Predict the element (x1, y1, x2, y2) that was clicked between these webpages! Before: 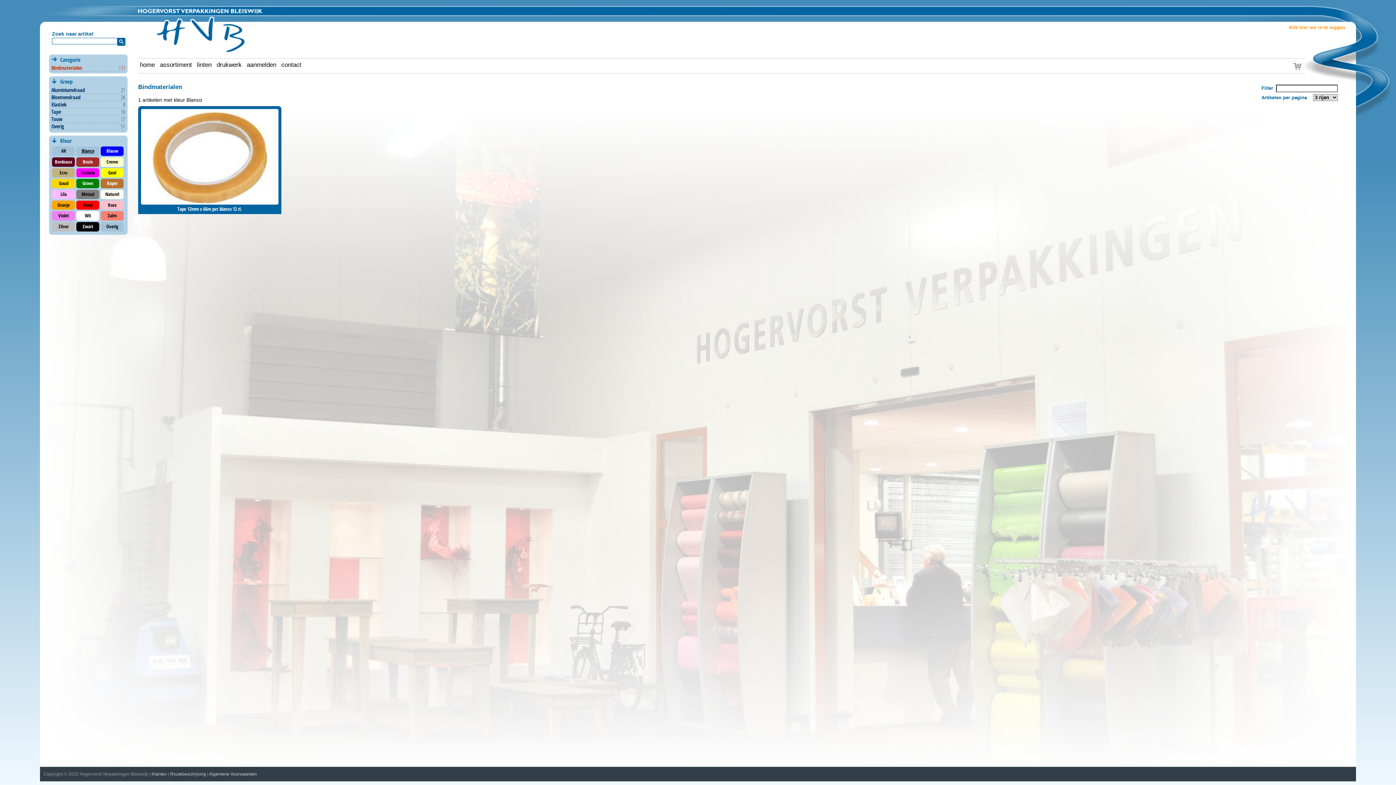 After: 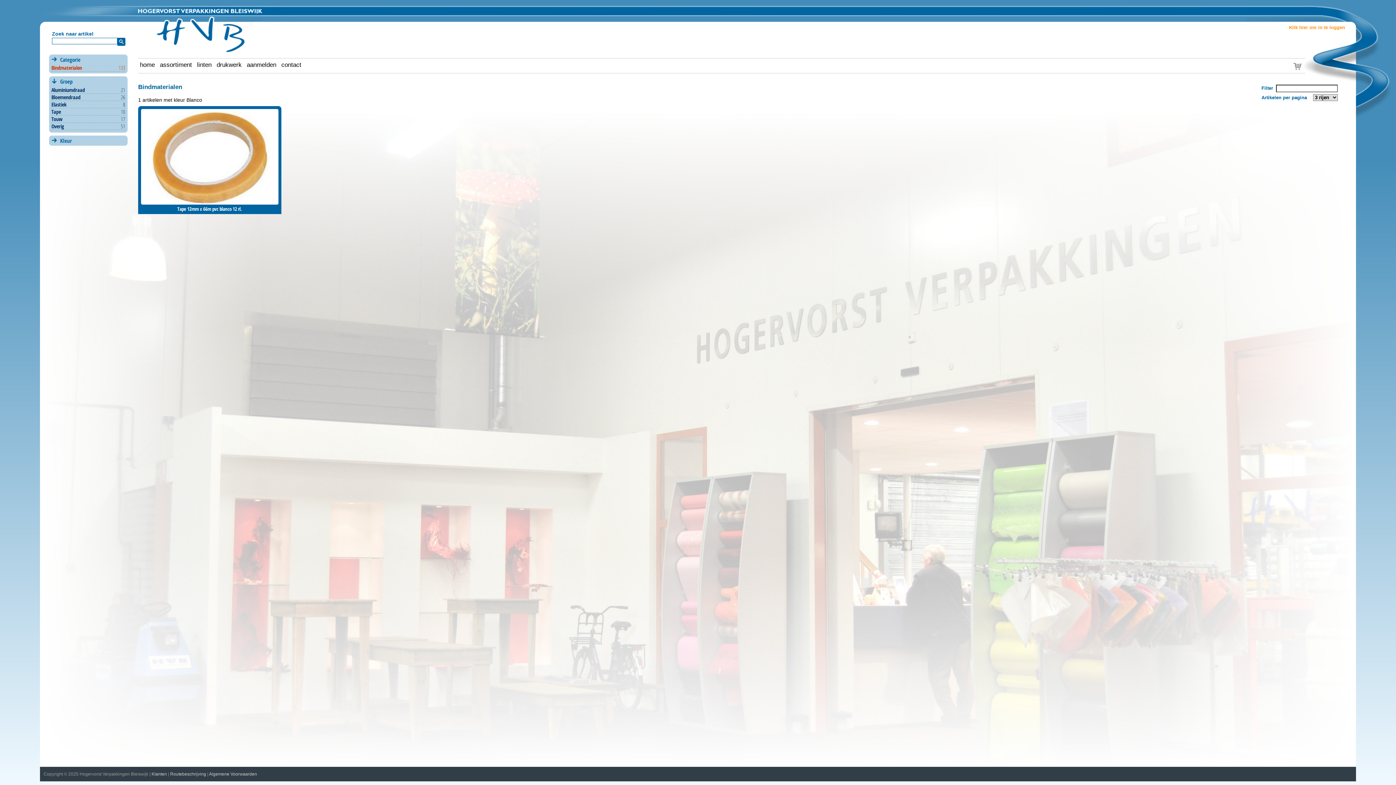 Action: bbox: (49, 135, 127, 145) label:  Kleur